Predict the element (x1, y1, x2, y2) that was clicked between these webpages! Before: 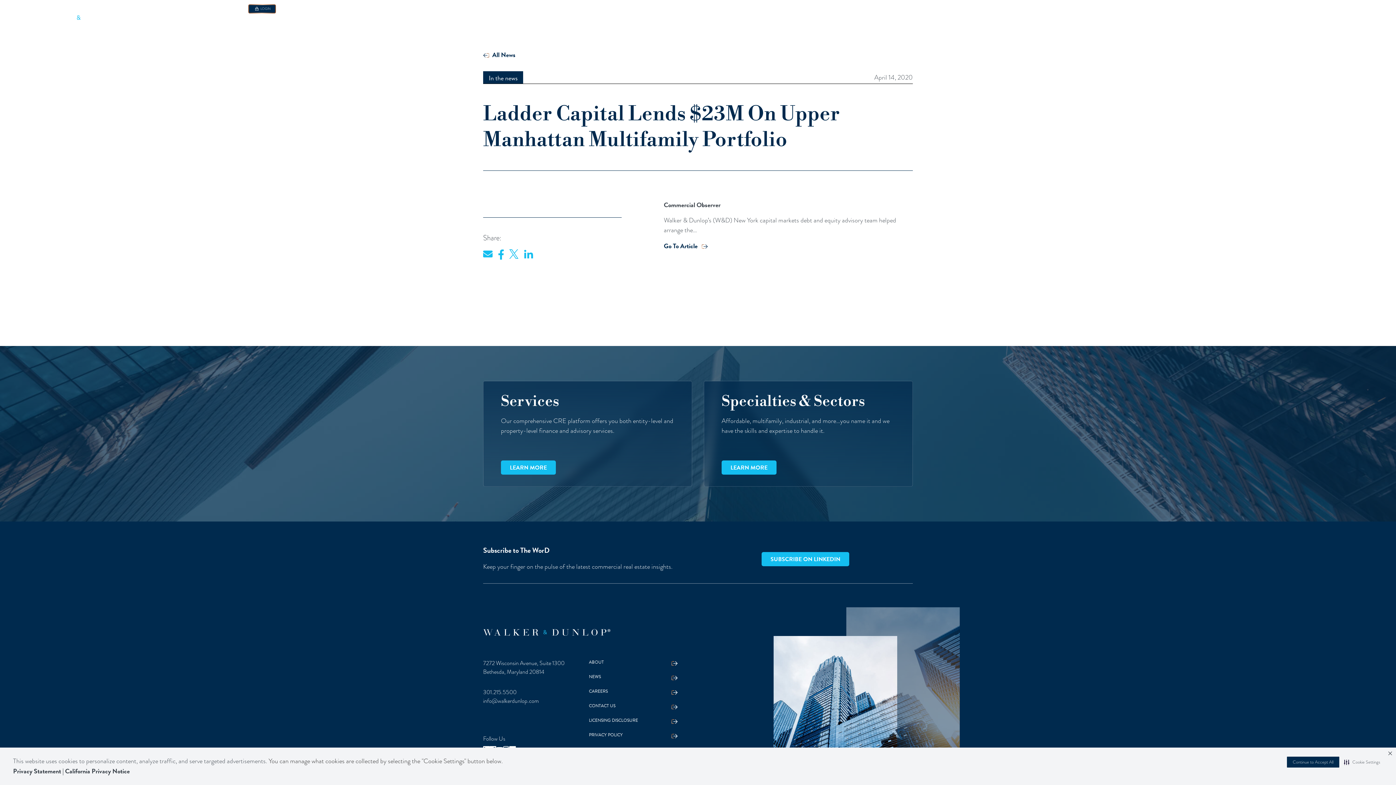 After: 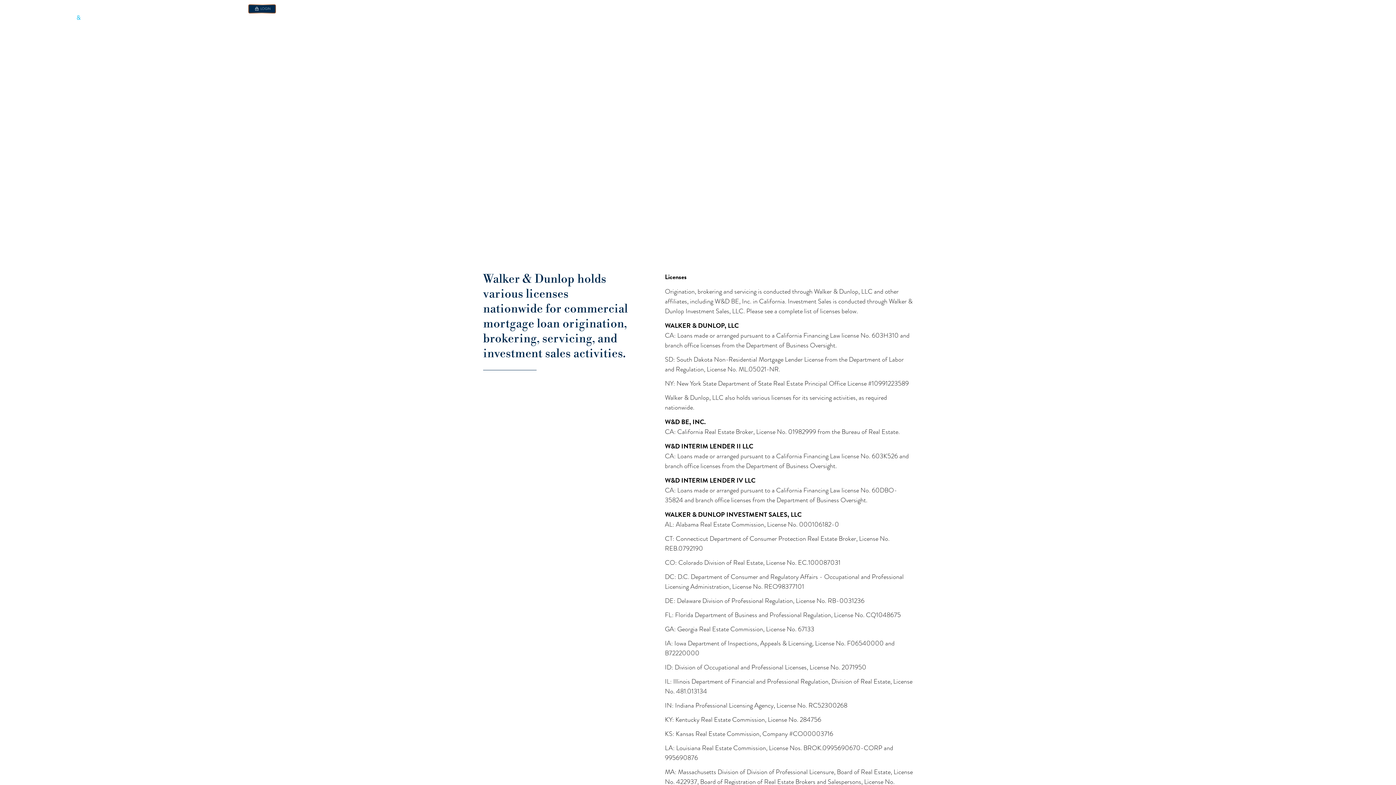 Action: bbox: (589, 717, 677, 724) label: LICENSING DISCLOSURE